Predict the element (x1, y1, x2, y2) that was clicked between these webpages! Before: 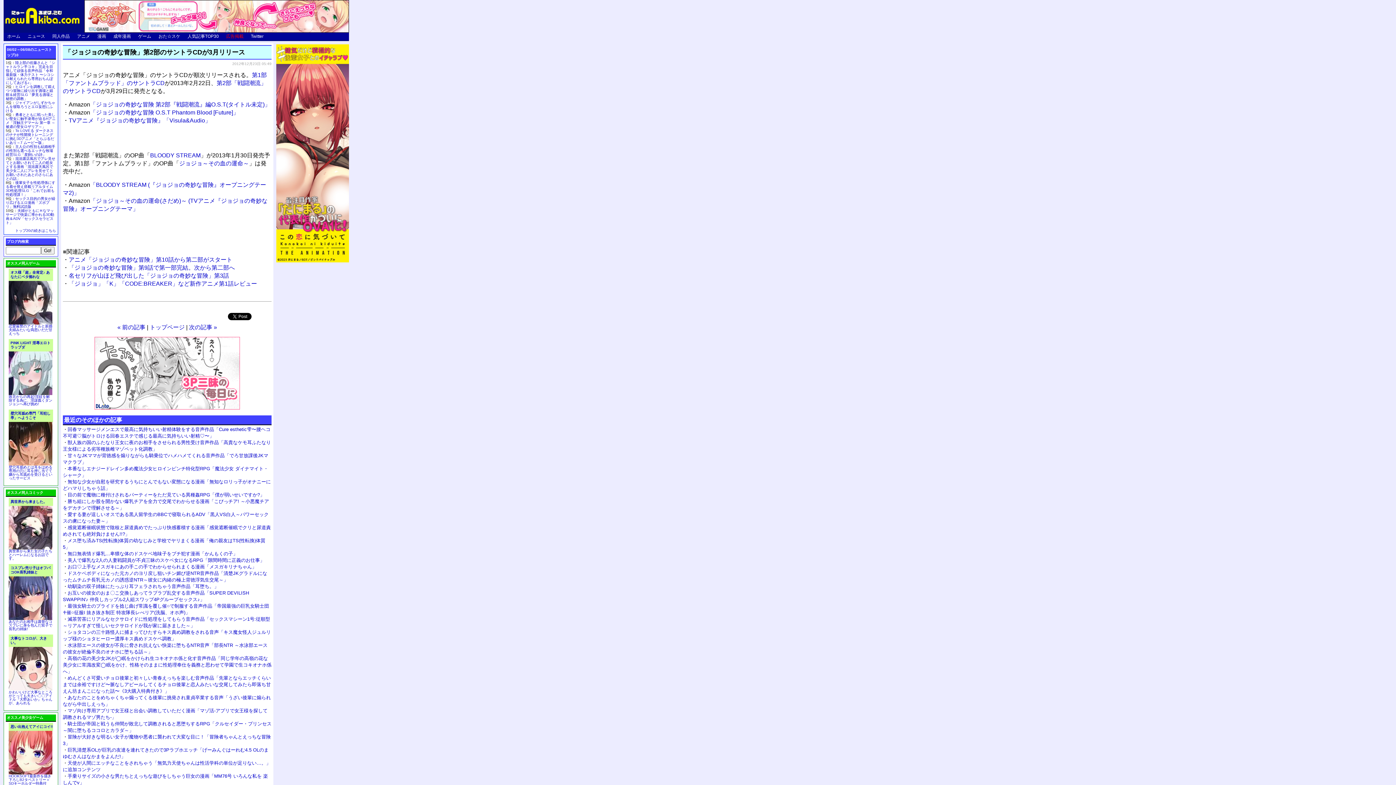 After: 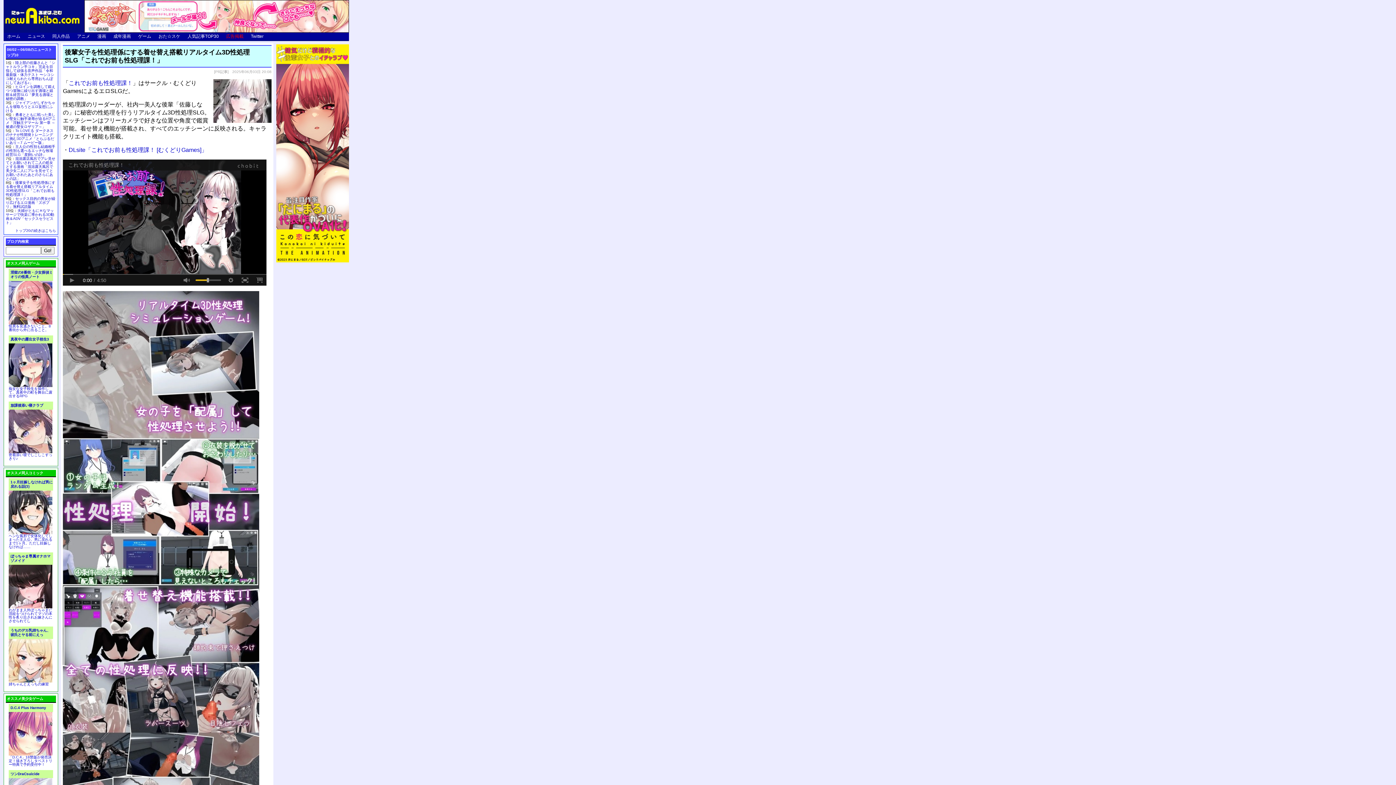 Action: label: 後輩女子を性処理係にする着せ替え搭載リアルタイム3D性処理SLG「これでお前も性処理課！」 bbox: (5, 180, 55, 196)